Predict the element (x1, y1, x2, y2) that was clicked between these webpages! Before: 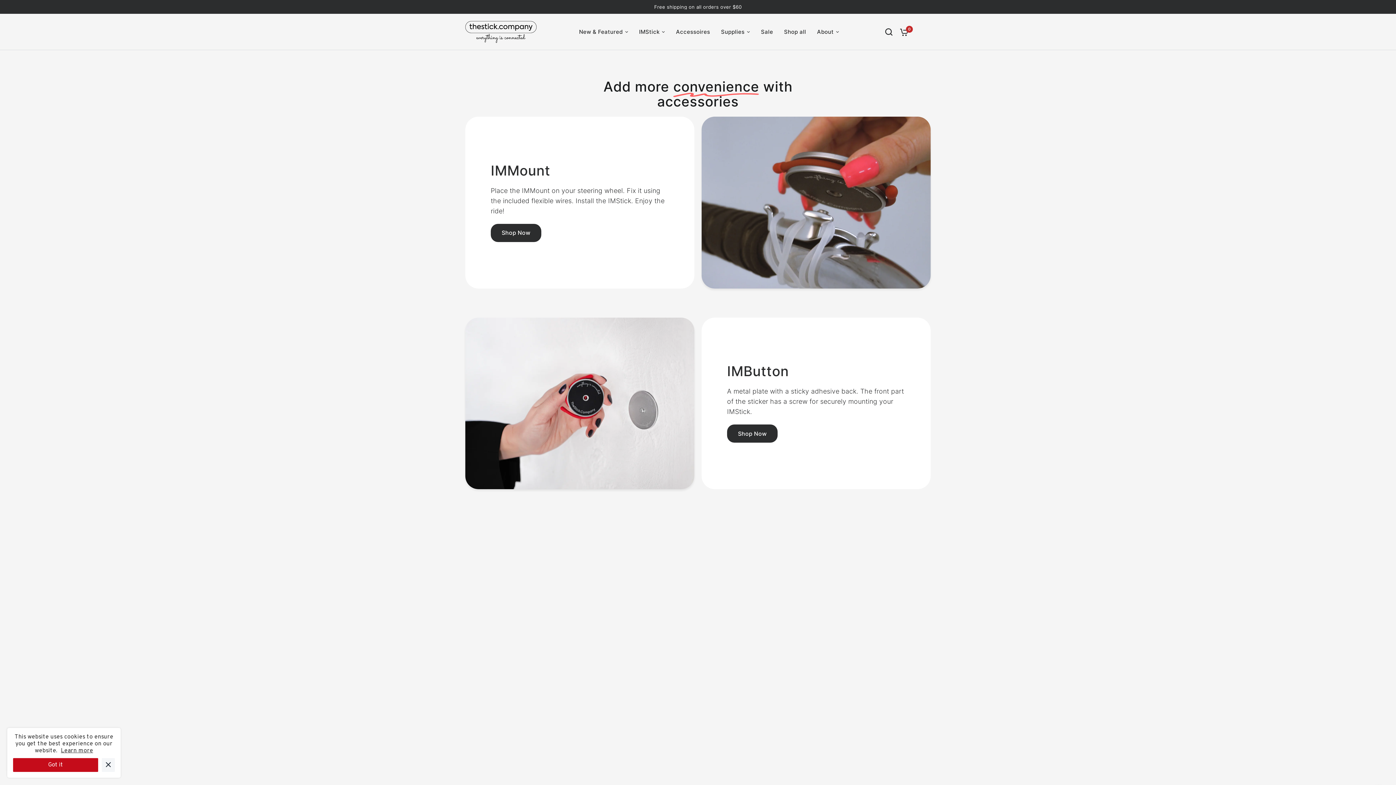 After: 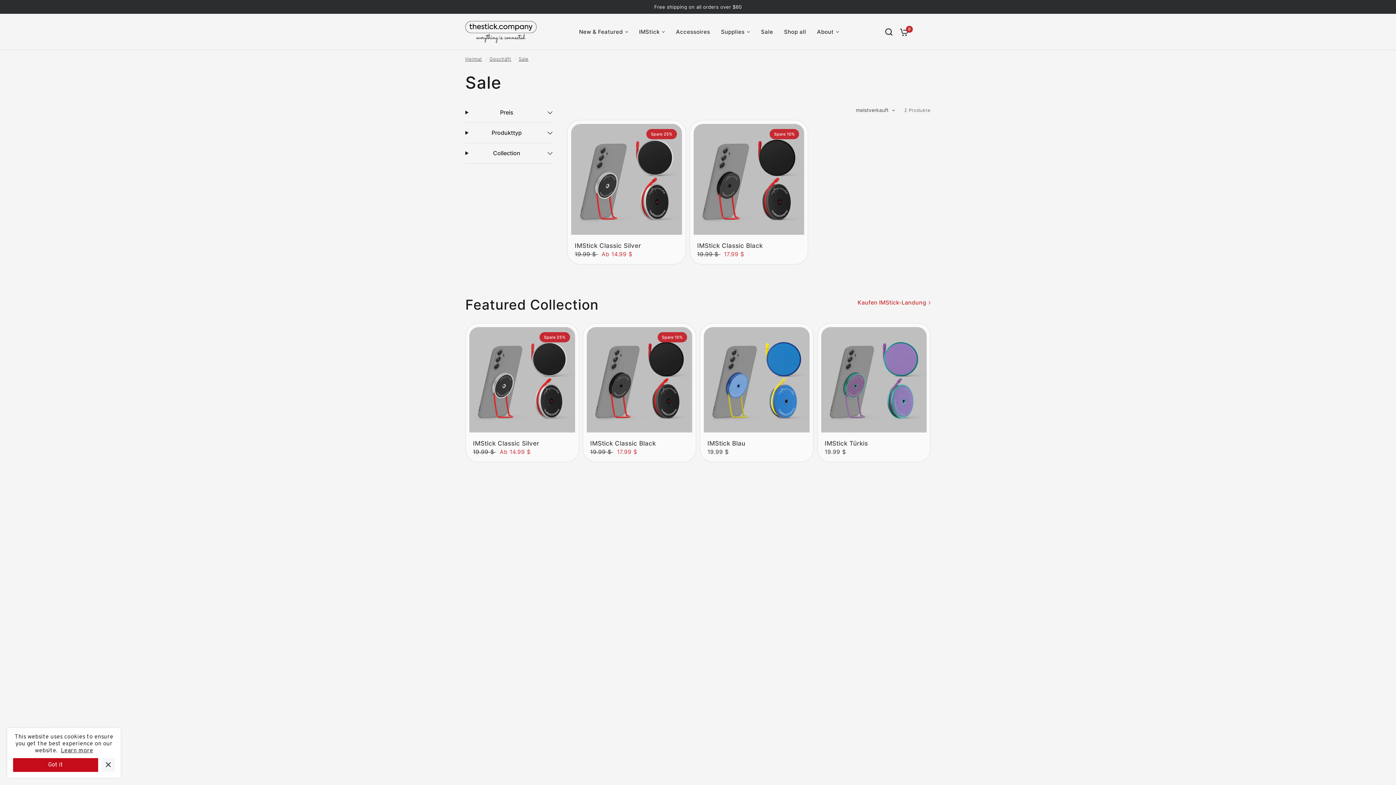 Action: bbox: (761, 27, 773, 36) label: Sale